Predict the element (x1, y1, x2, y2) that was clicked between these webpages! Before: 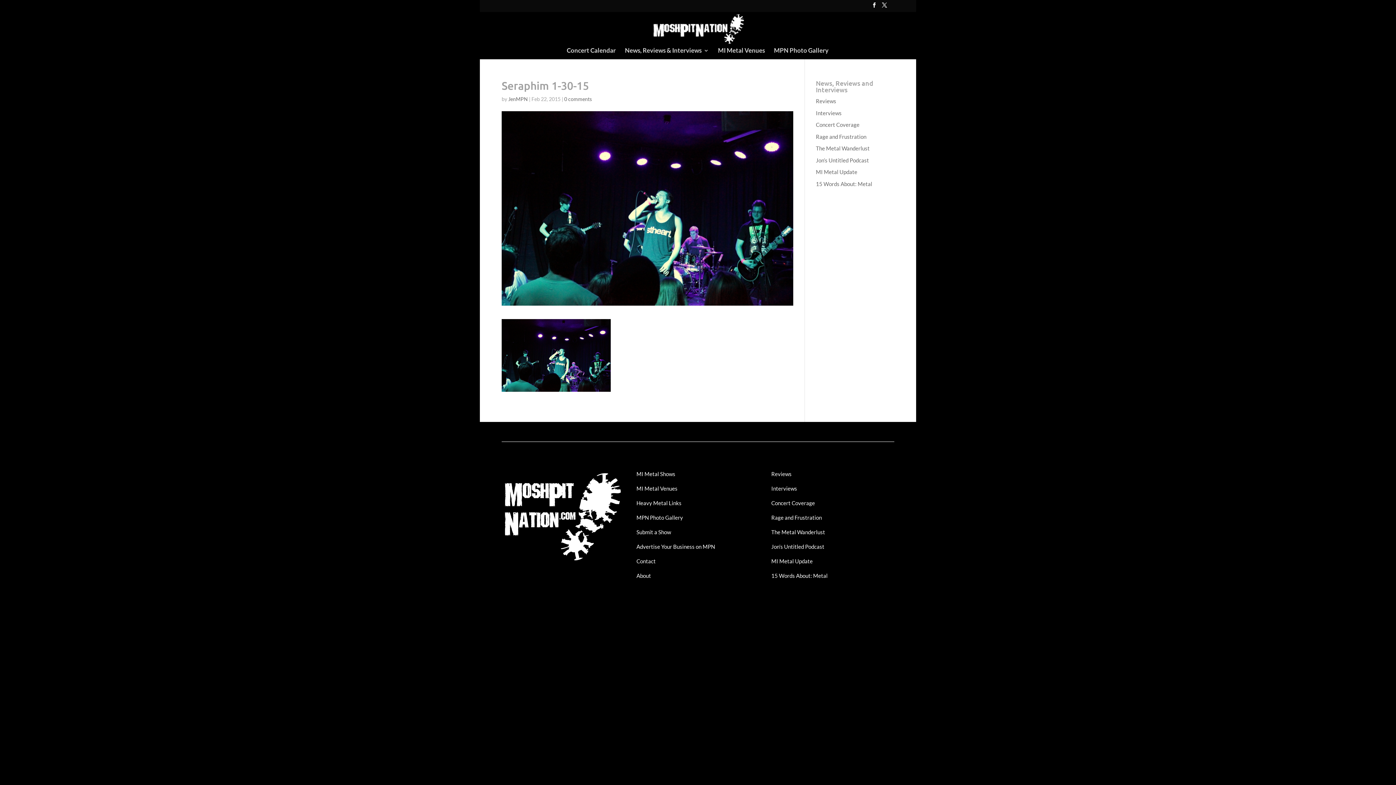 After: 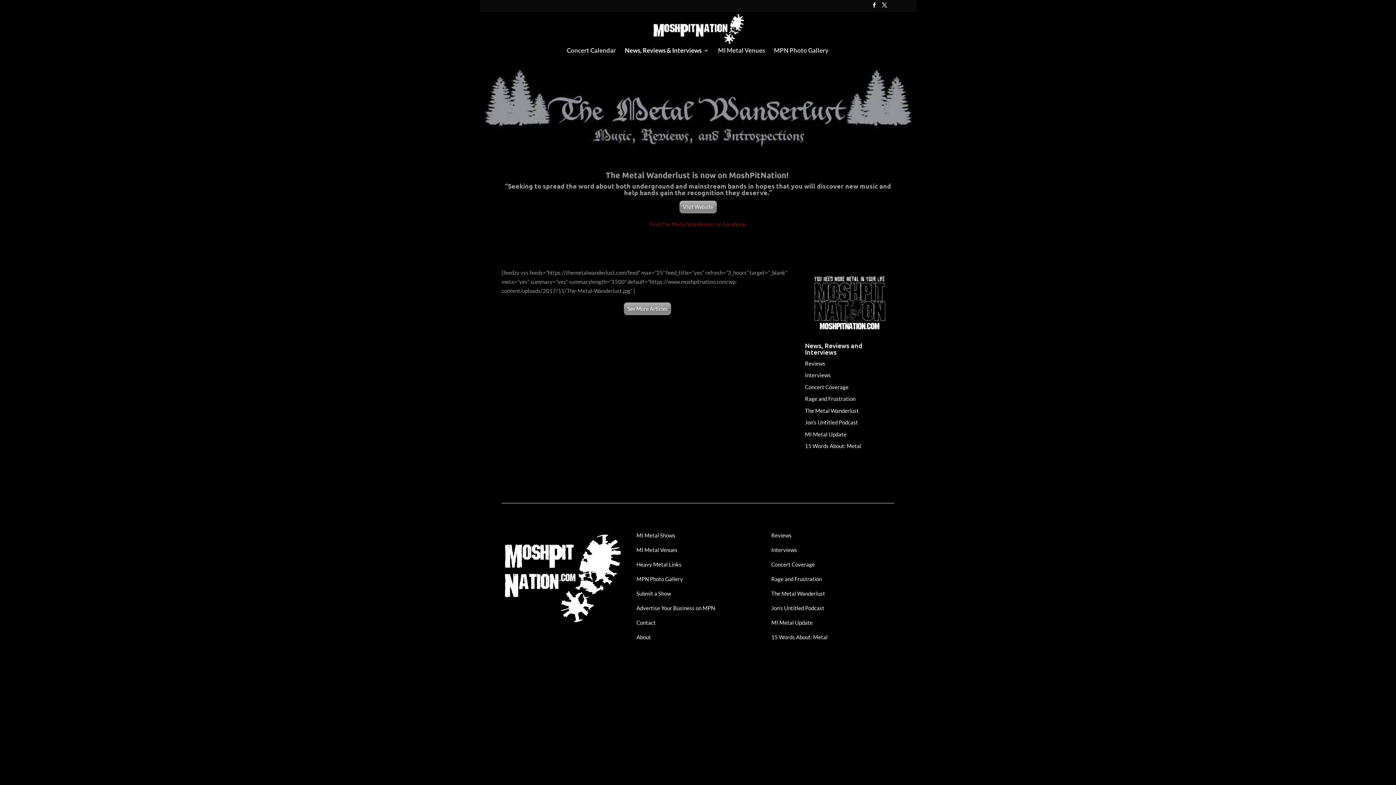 Action: label: The Metal Wanderlust bbox: (771, 528, 825, 535)